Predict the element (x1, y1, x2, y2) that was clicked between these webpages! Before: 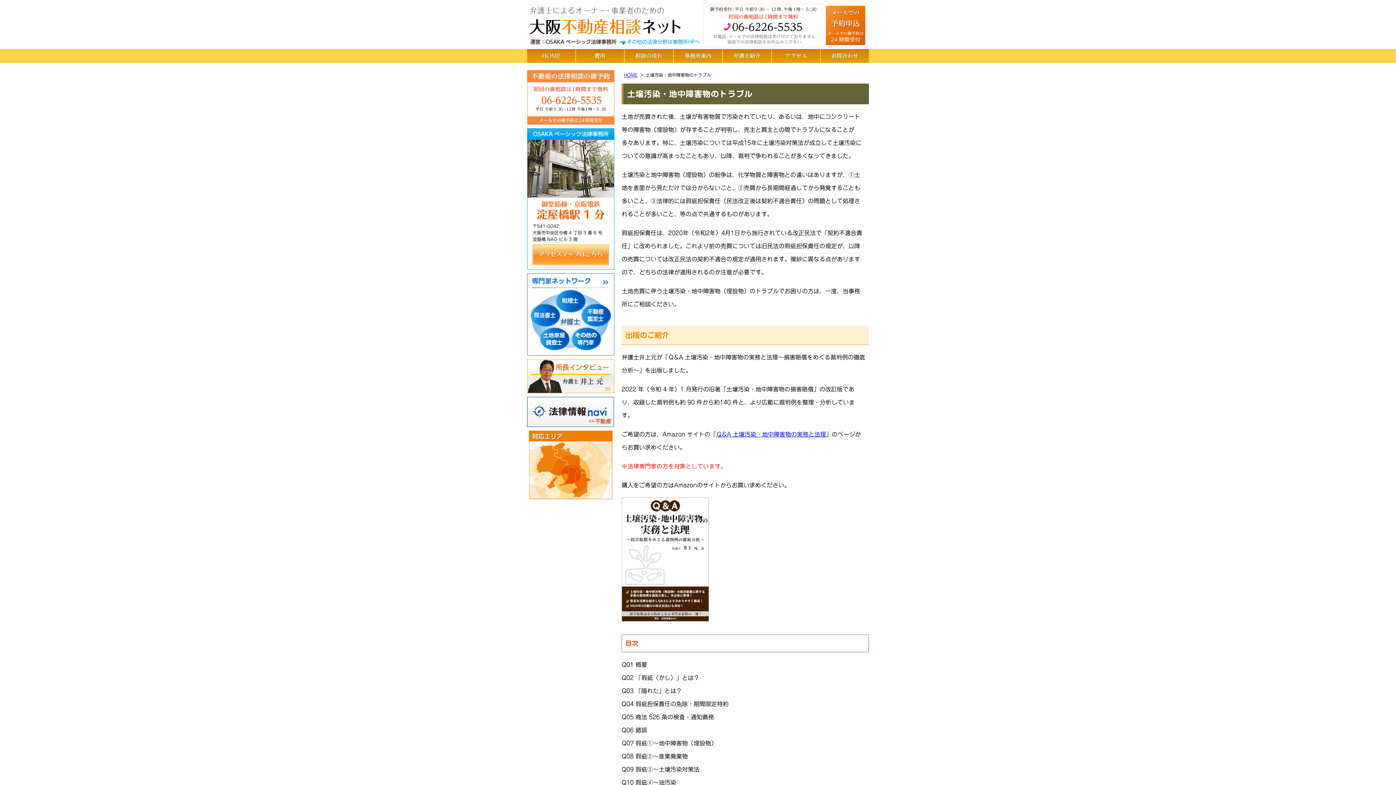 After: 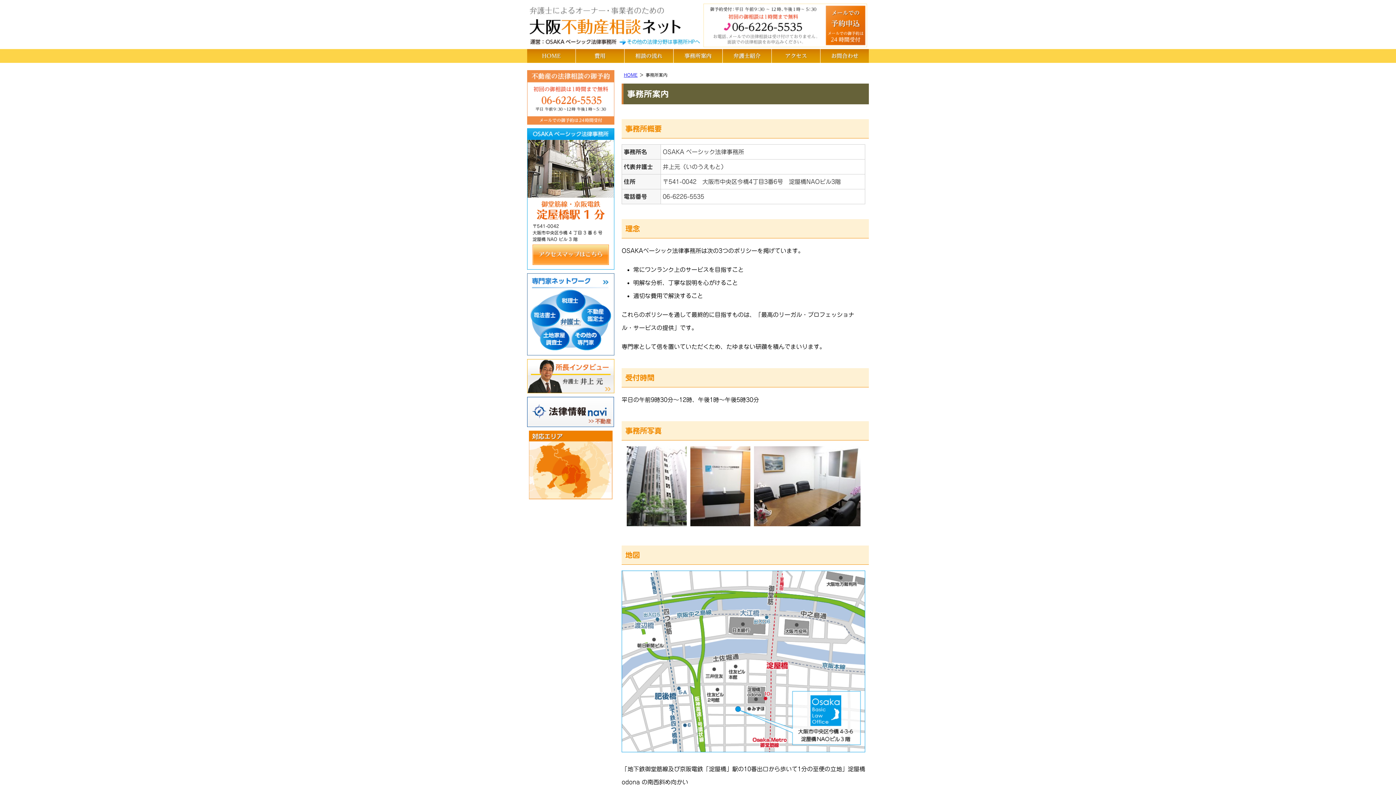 Action: label: 事務所案内 bbox: (673, 49, 722, 62)